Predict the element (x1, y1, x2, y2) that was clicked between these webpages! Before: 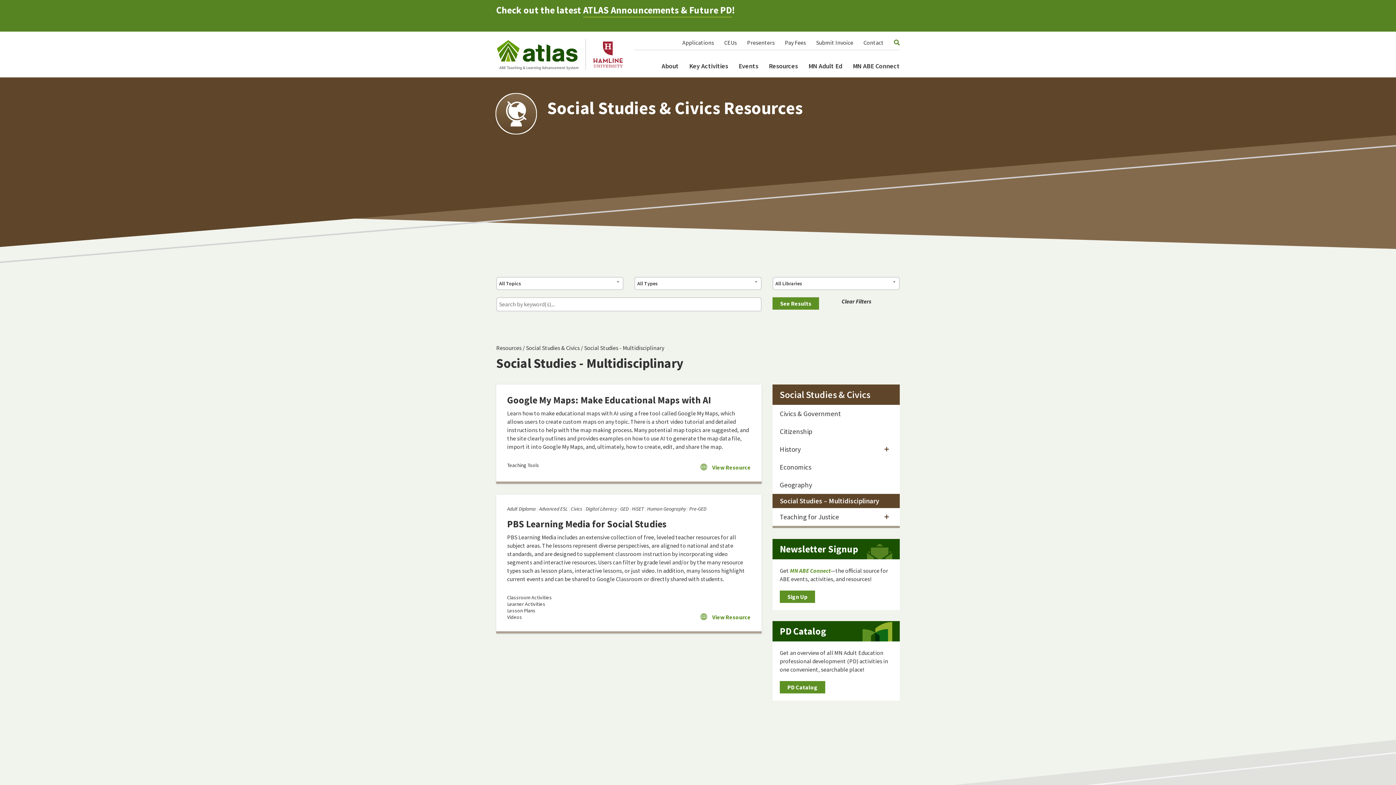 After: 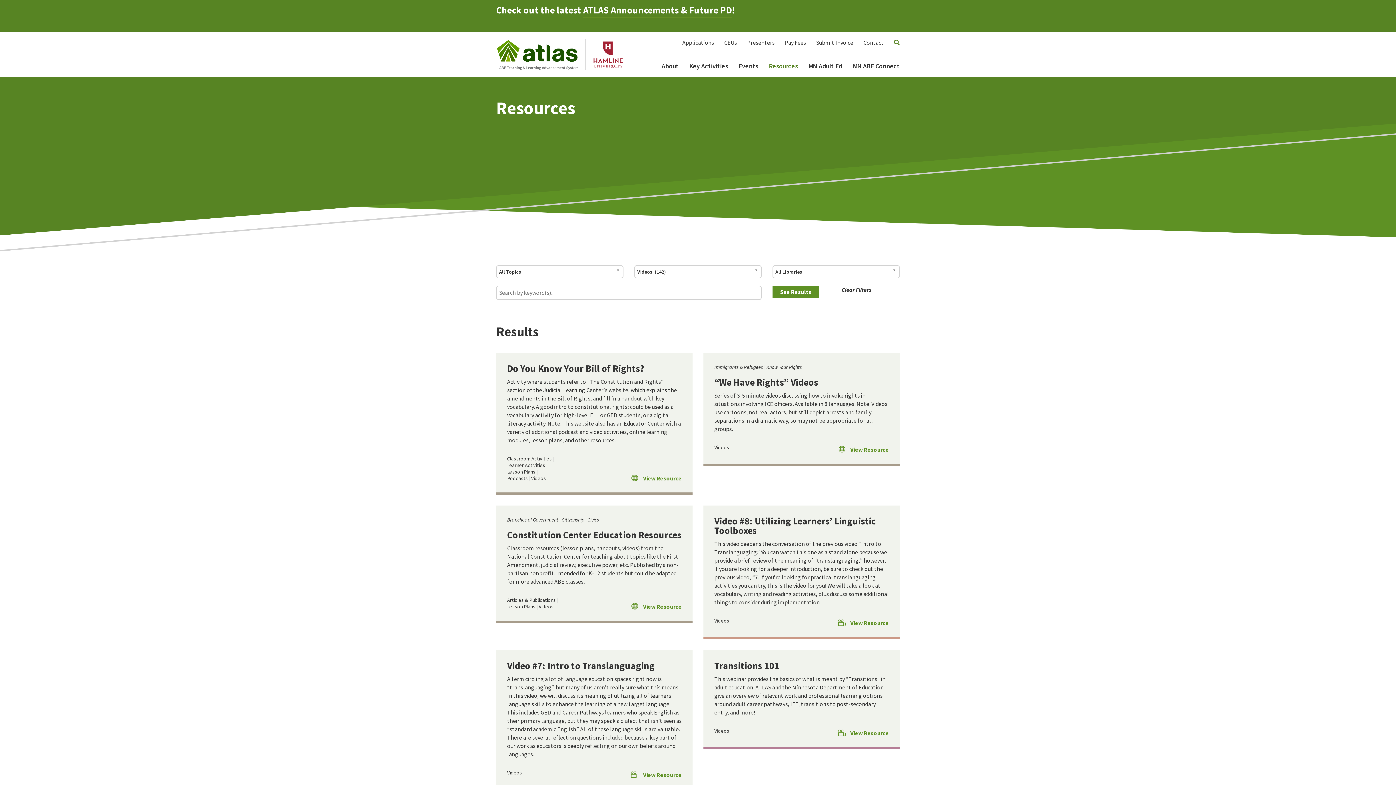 Action: label: Videos bbox: (507, 614, 581, 620)